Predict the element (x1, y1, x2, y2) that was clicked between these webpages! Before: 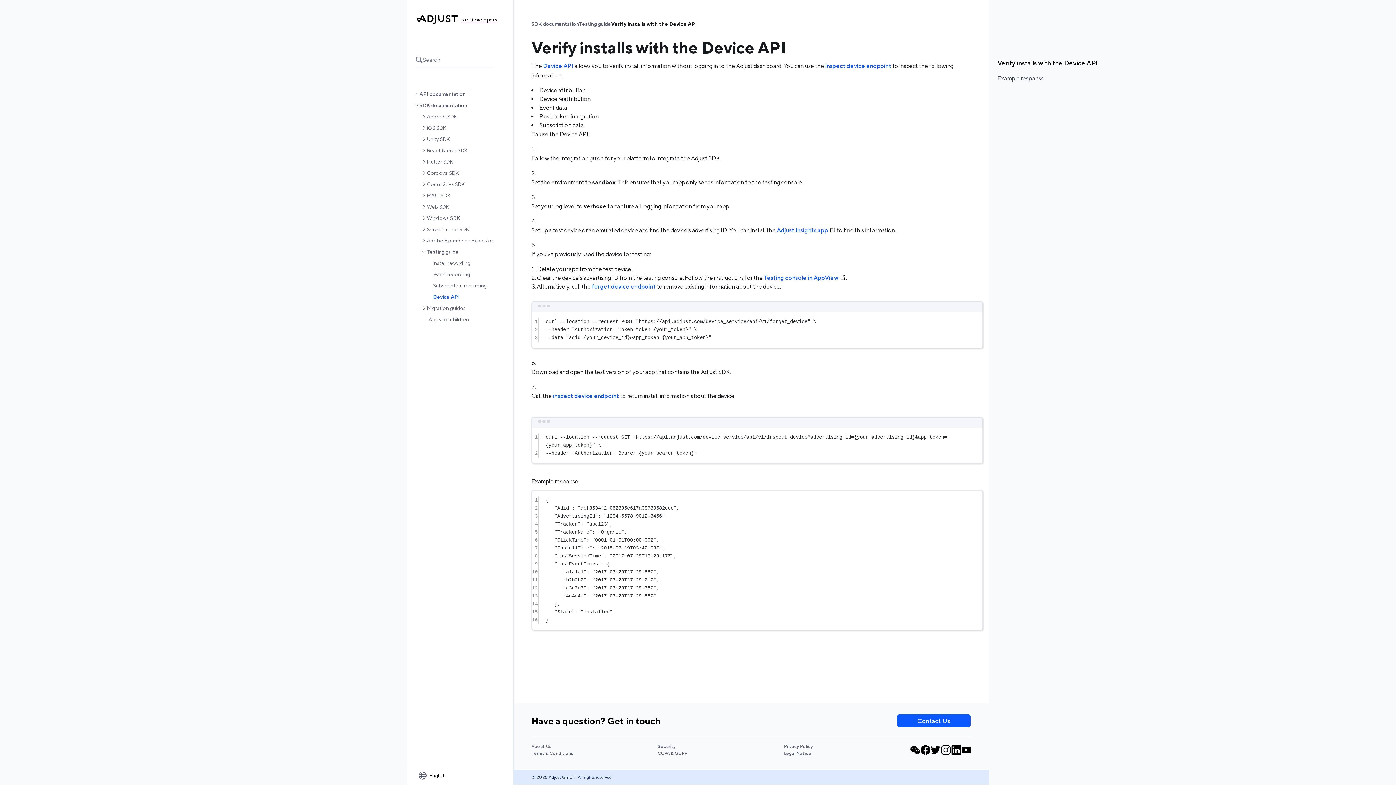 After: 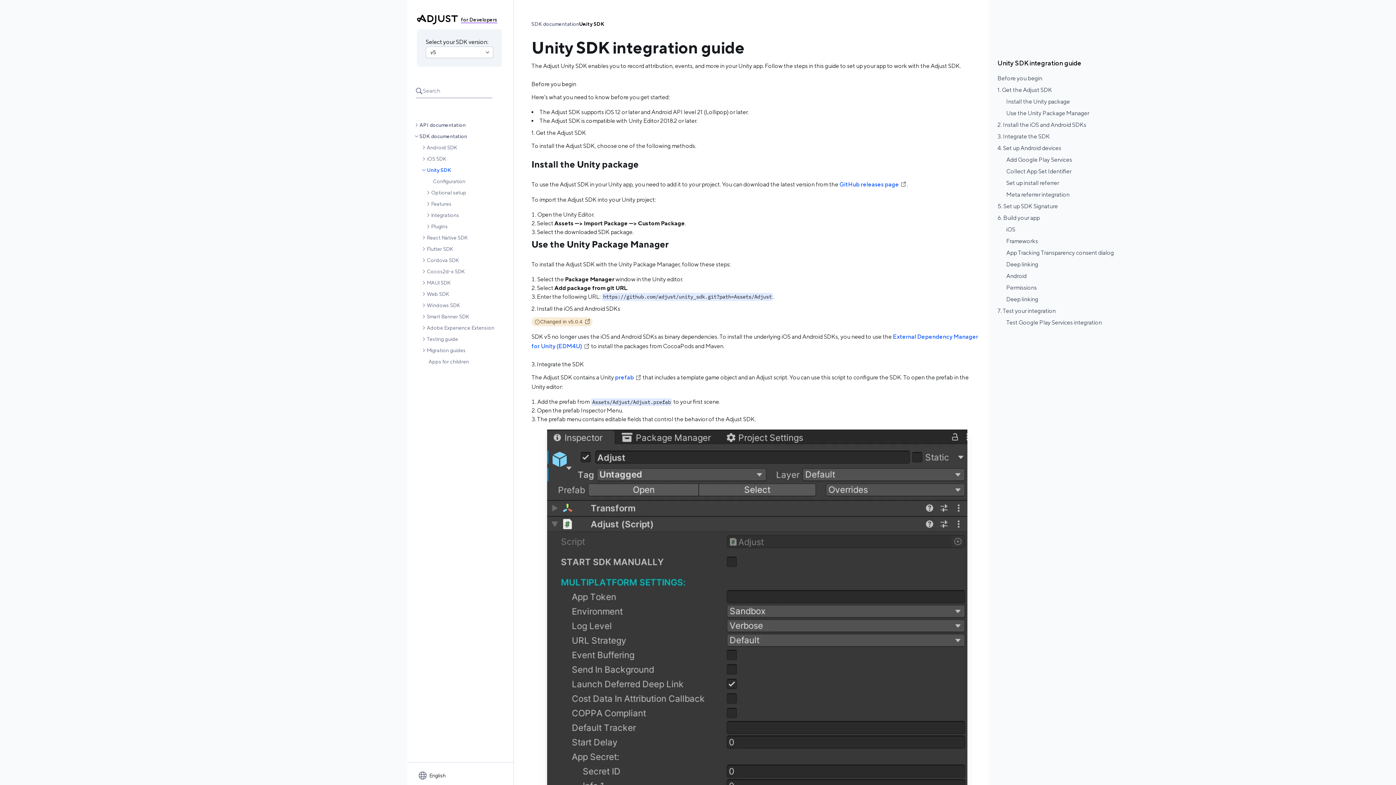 Action: bbox: (426, 135, 449, 142) label: Unity SDK